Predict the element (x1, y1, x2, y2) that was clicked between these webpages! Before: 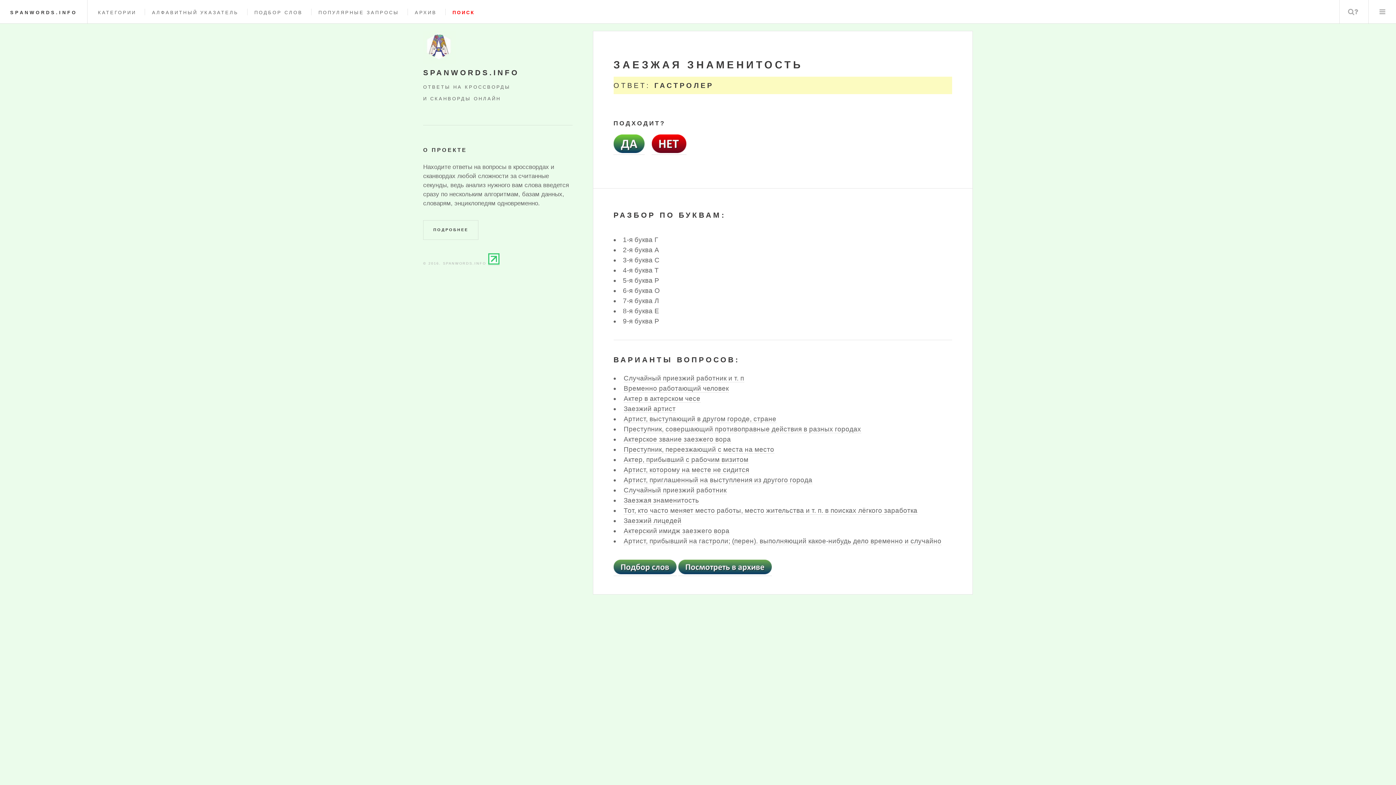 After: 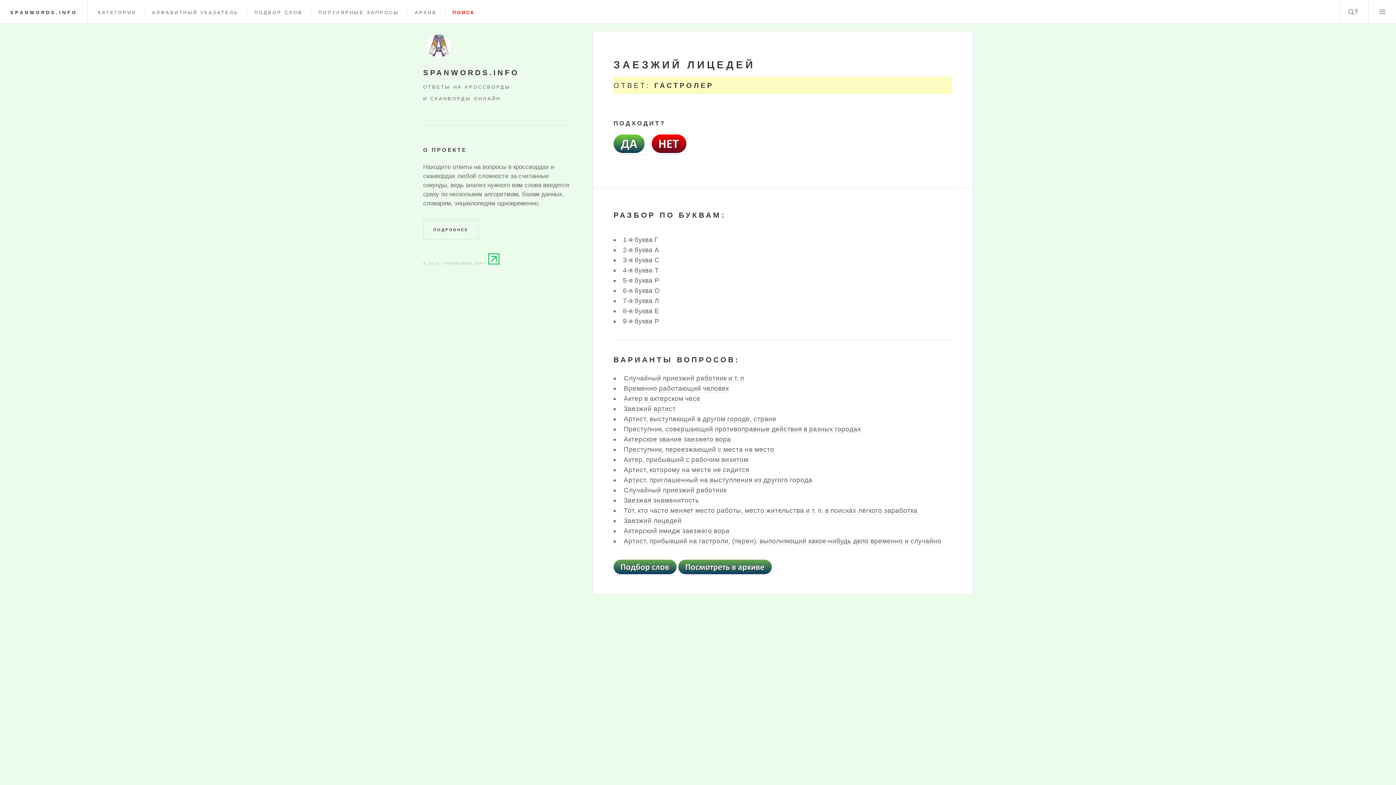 Action: bbox: (623, 517, 681, 525) label: Заезжий лицедей